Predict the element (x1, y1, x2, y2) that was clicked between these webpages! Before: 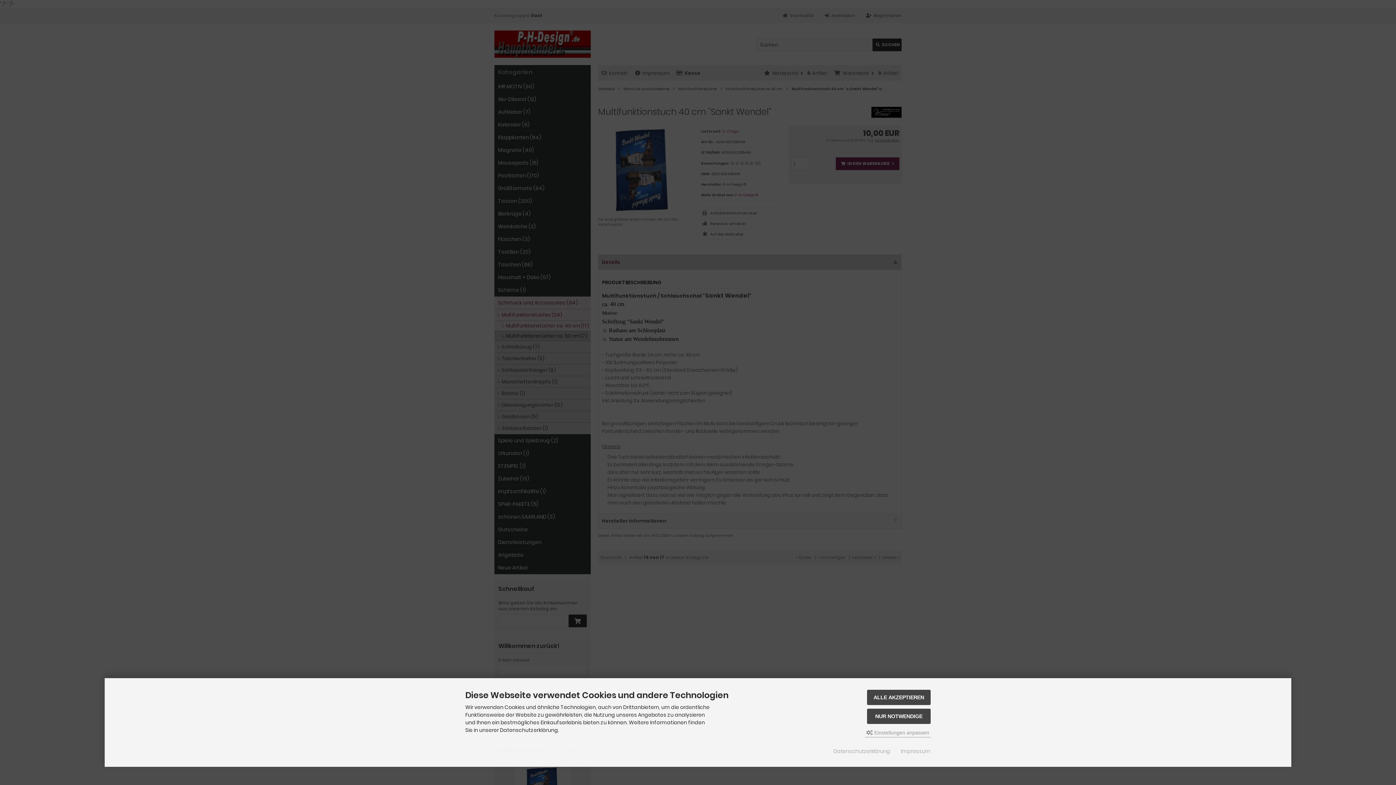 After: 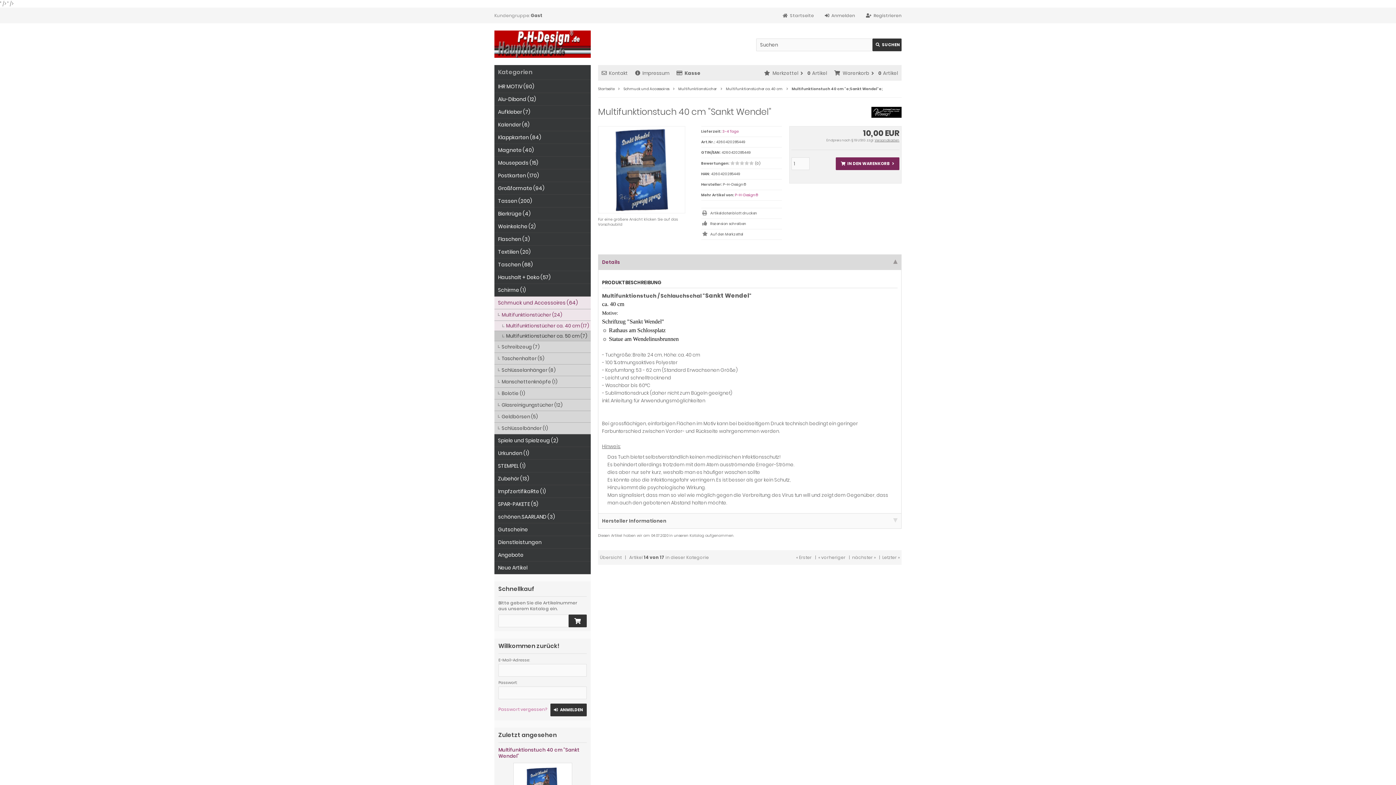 Action: bbox: (867, 690, 930, 705) label: ALLE AKZEPTIEREN